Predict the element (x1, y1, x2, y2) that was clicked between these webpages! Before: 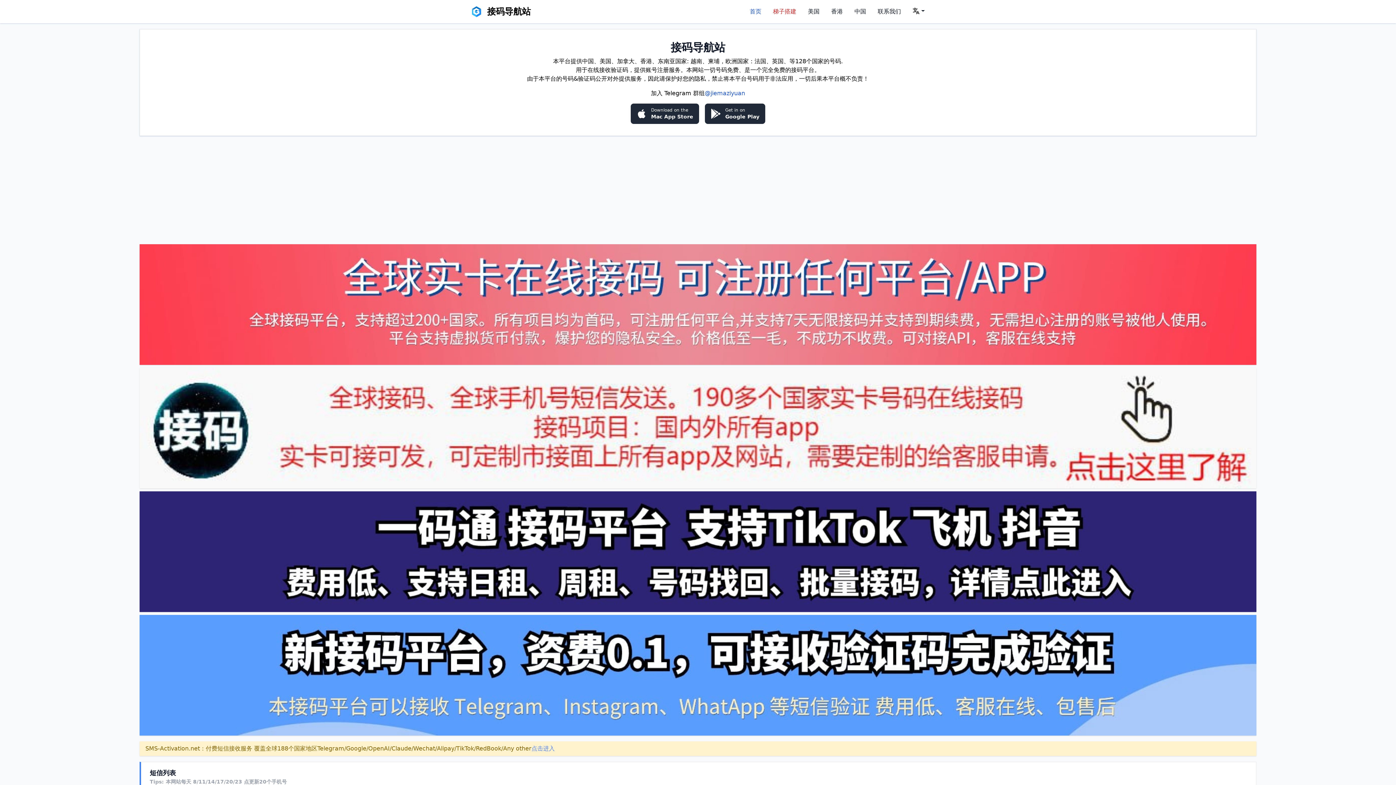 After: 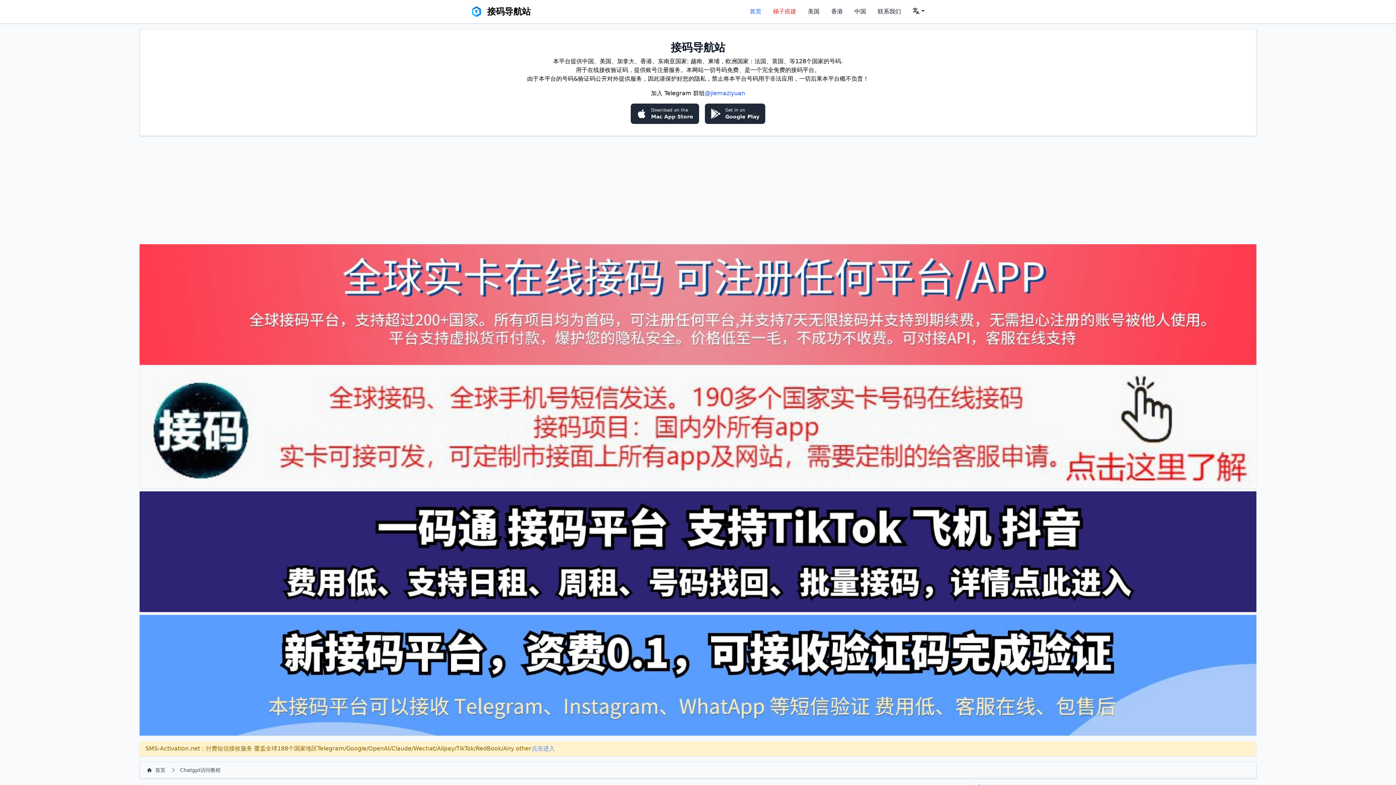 Action: label: 梯子搭建 bbox: (773, 7, 796, 16)